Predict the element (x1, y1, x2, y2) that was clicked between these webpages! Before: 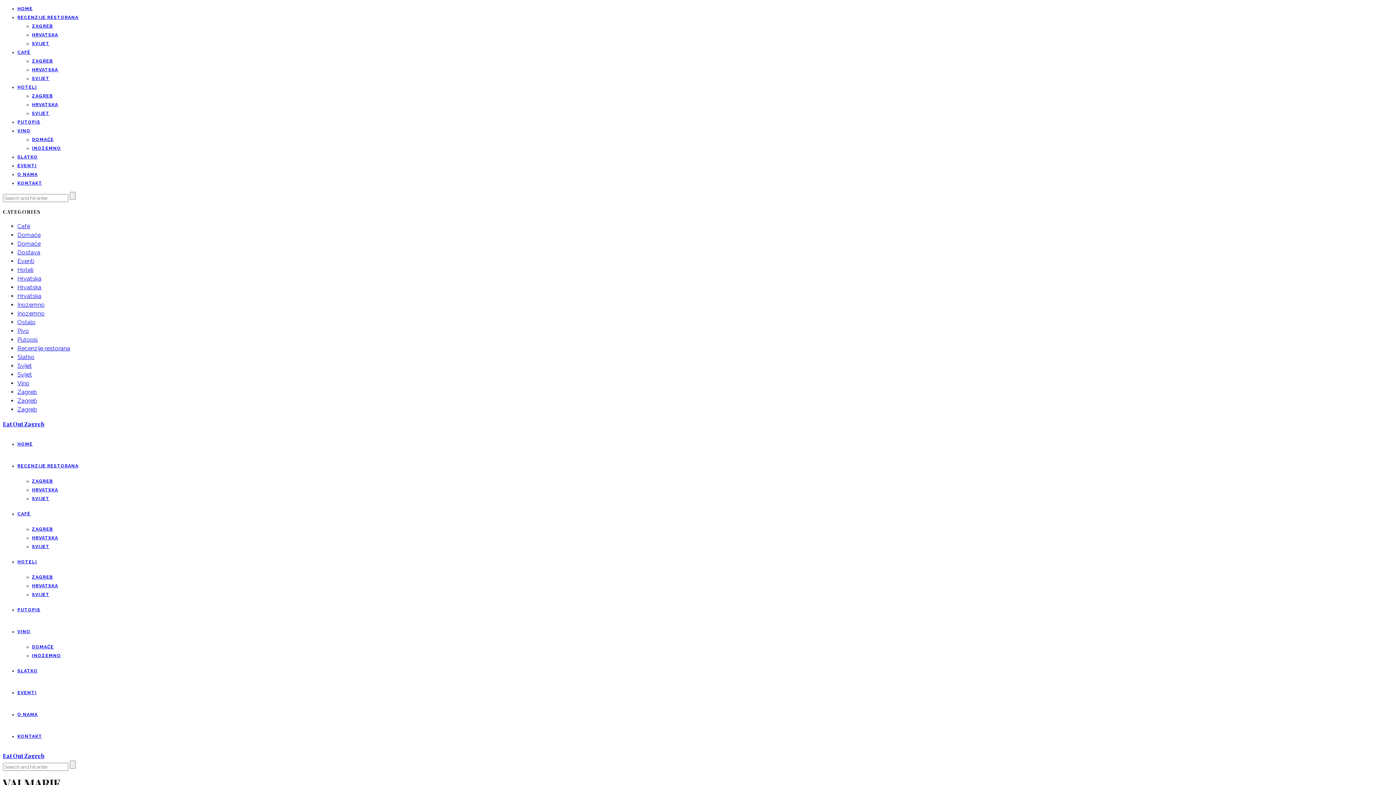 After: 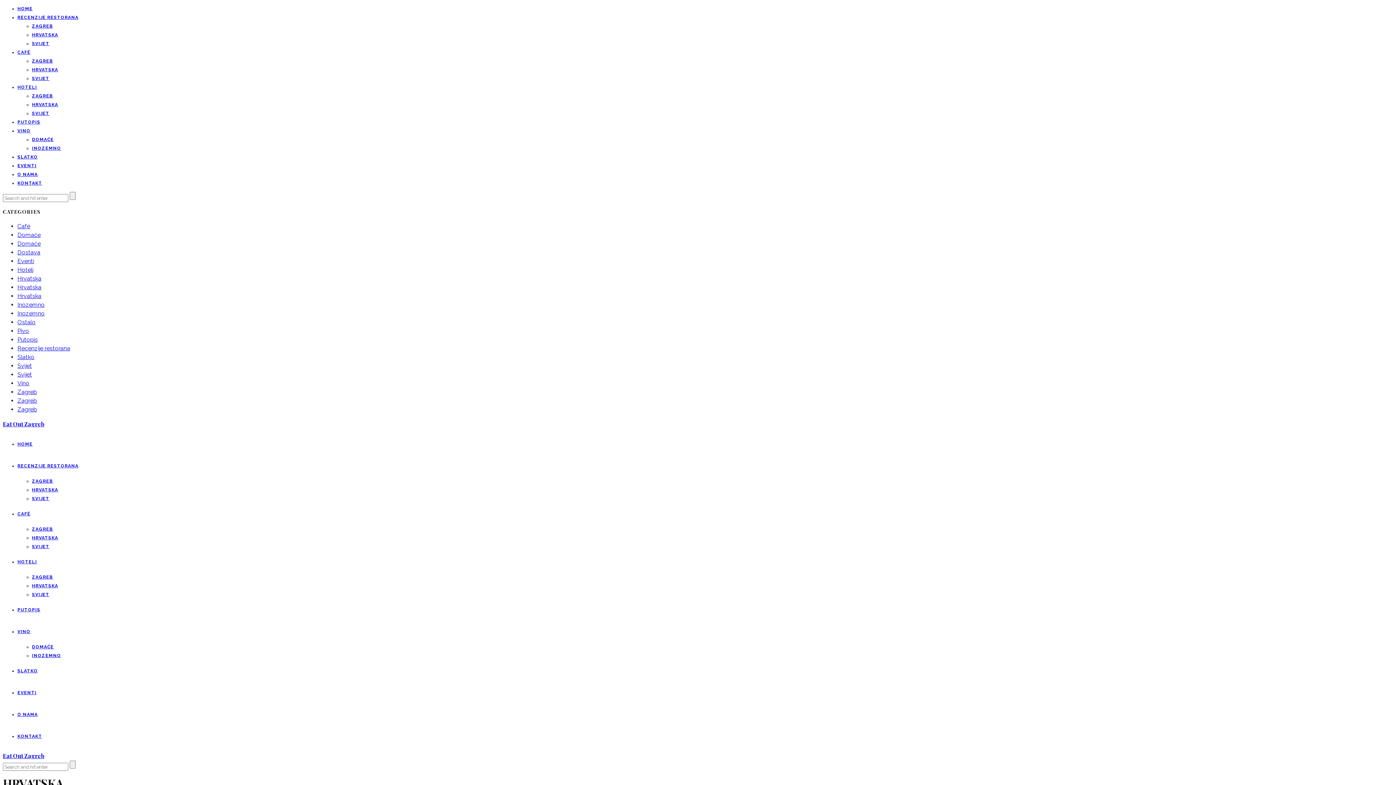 Action: bbox: (17, 292, 41, 299) label: Hrvatska